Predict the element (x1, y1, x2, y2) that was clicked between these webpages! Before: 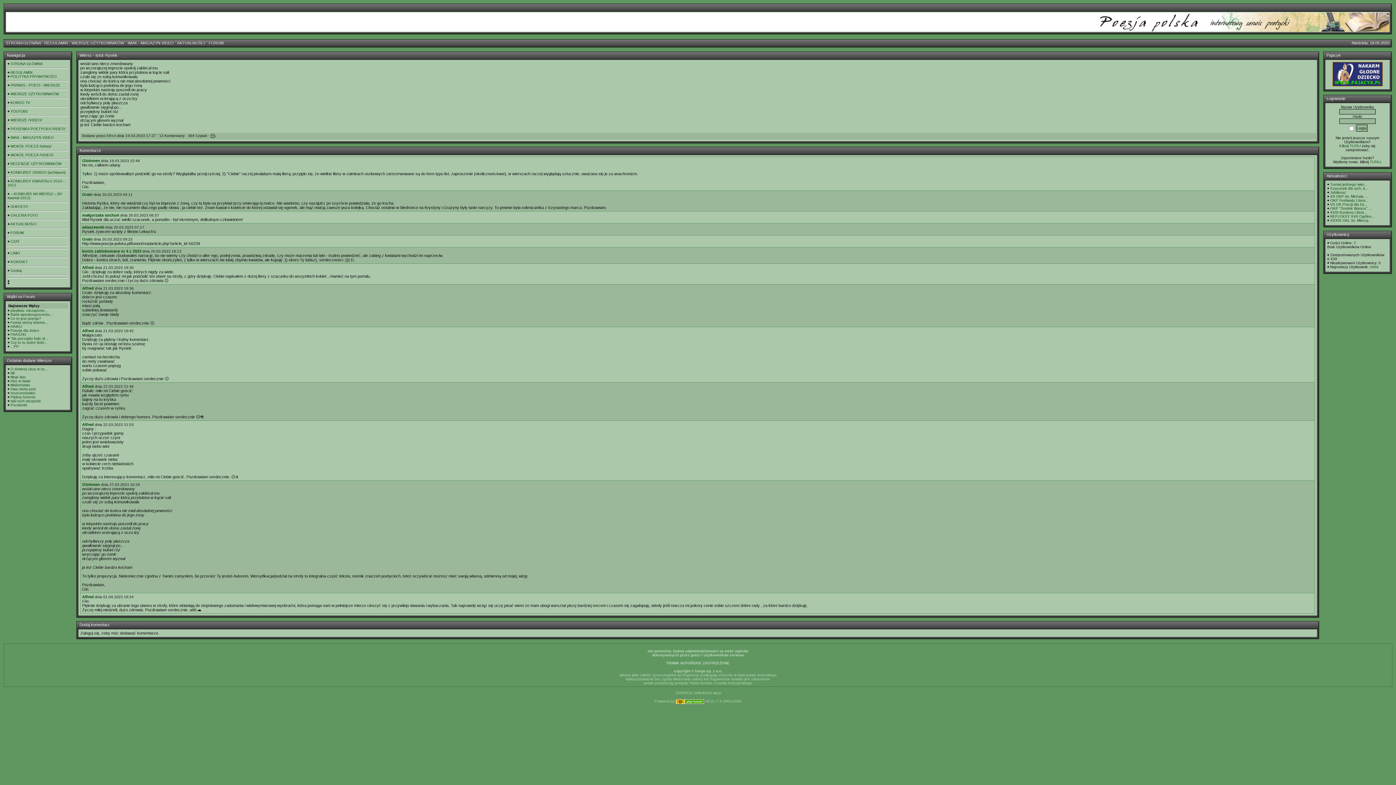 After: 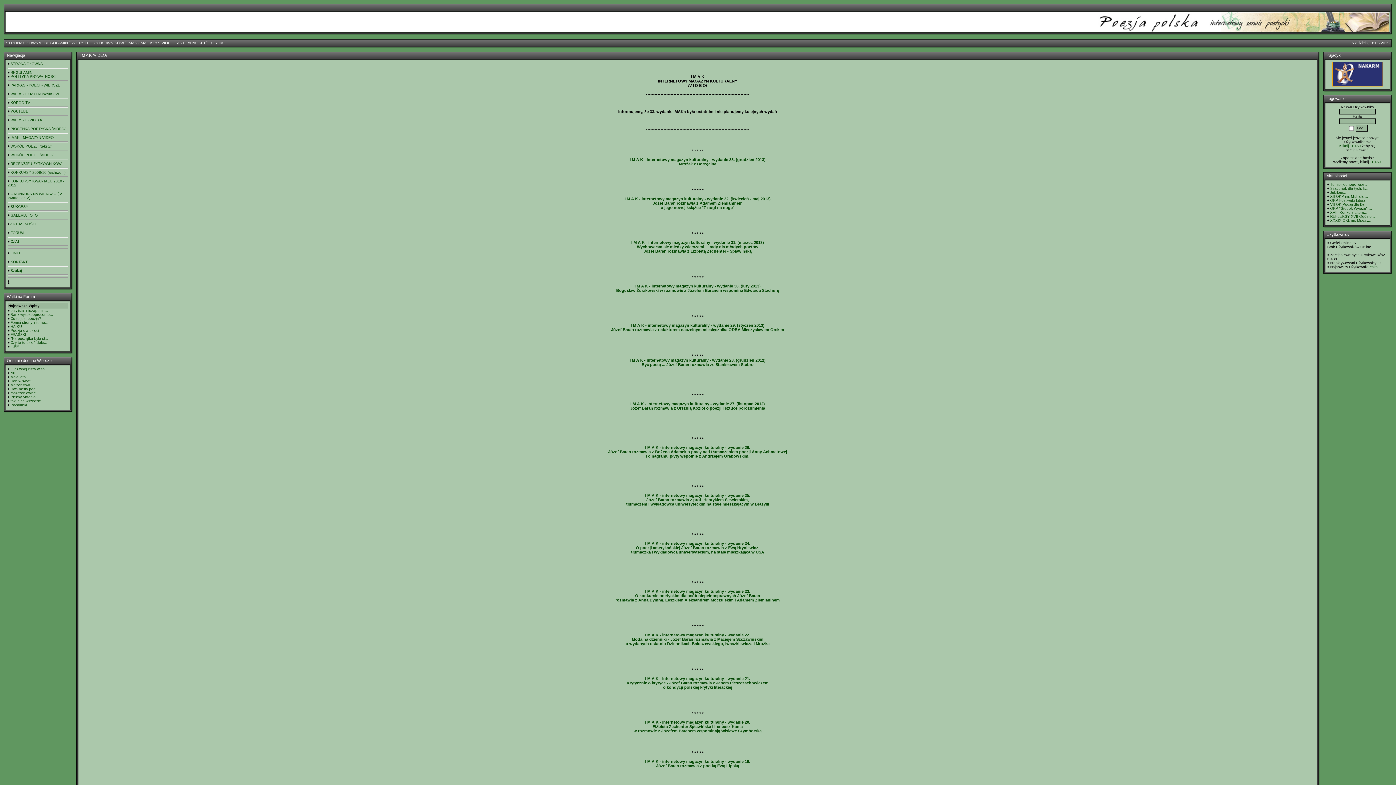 Action: bbox: (10, 135, 53, 139) label: IMAK - MAGAZYN VIDEO